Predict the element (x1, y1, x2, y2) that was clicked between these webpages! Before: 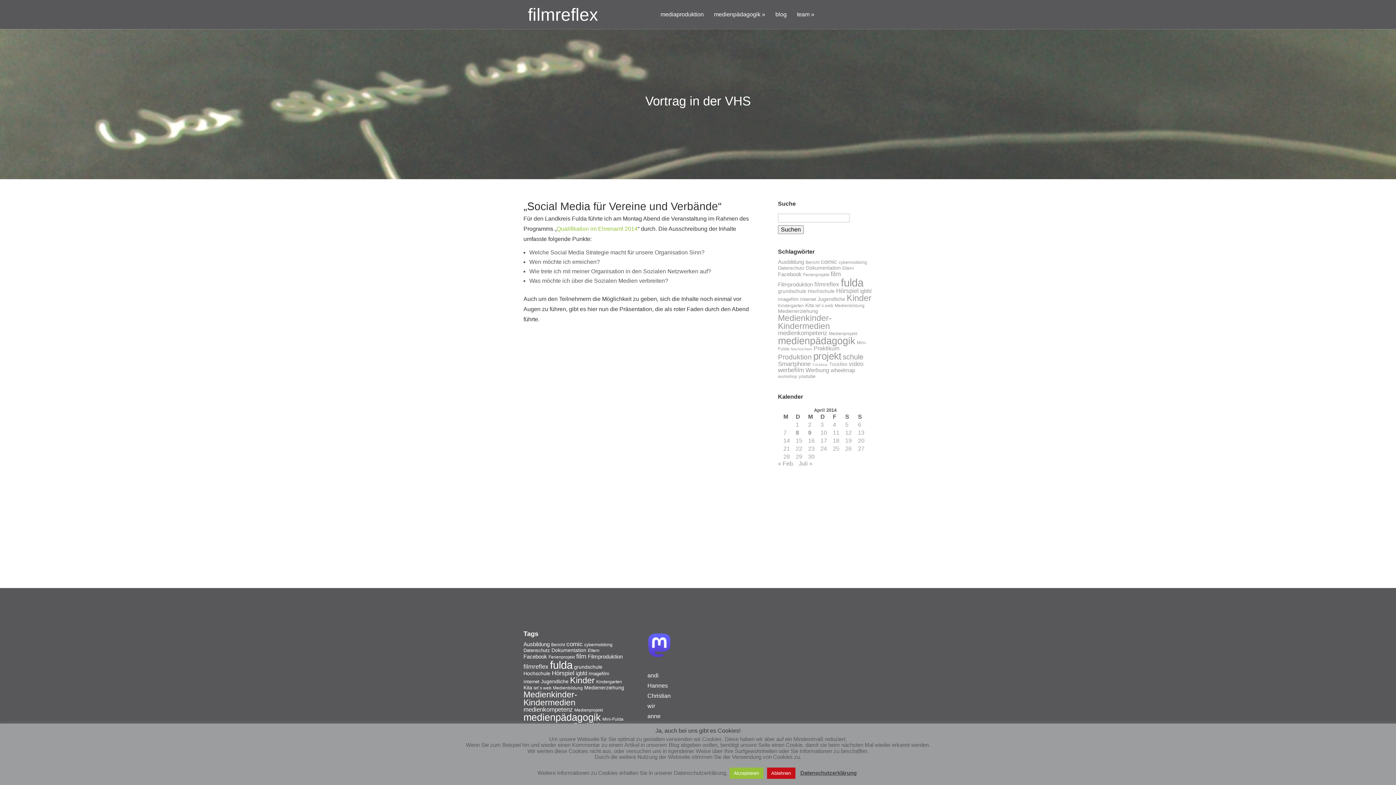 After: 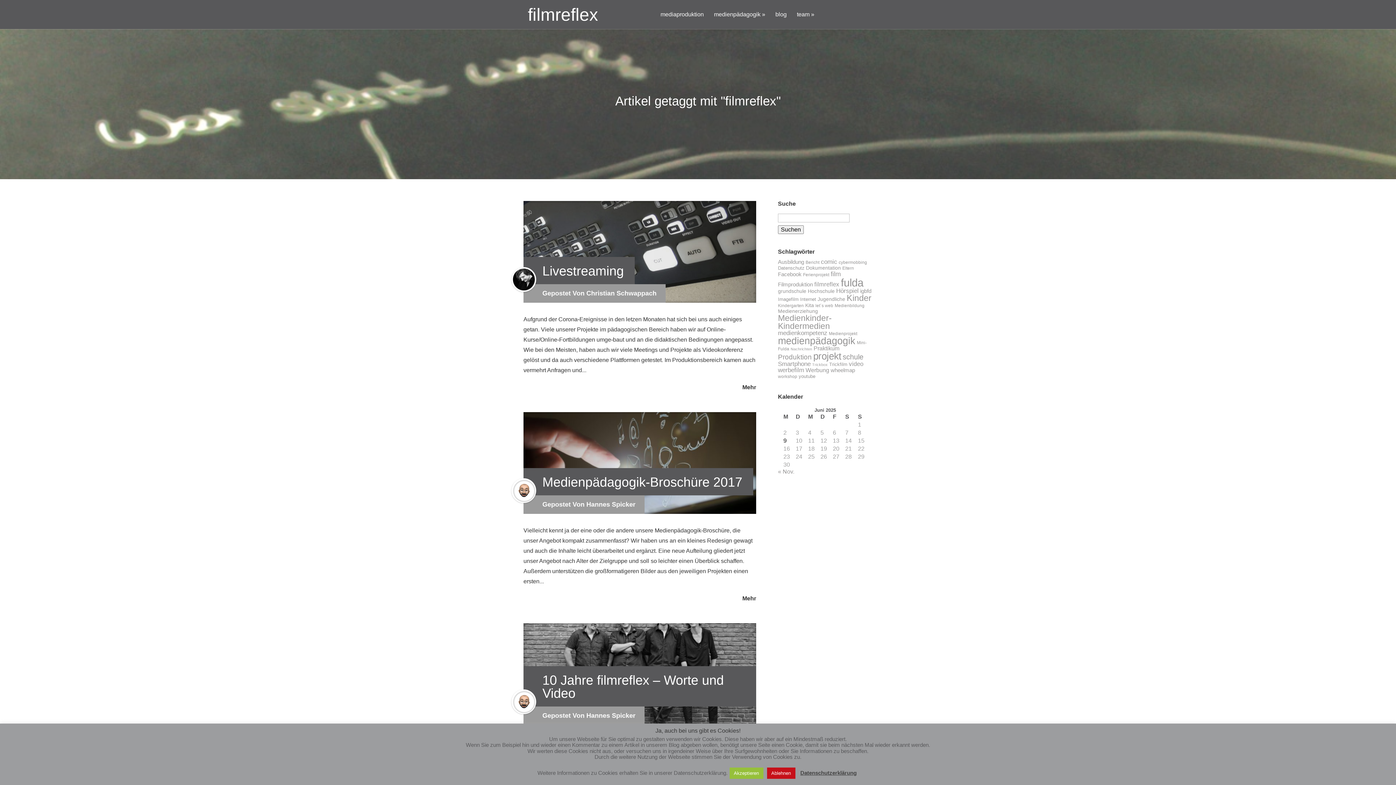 Action: bbox: (814, 281, 839, 288) label: filmreflex (11 Einträge)